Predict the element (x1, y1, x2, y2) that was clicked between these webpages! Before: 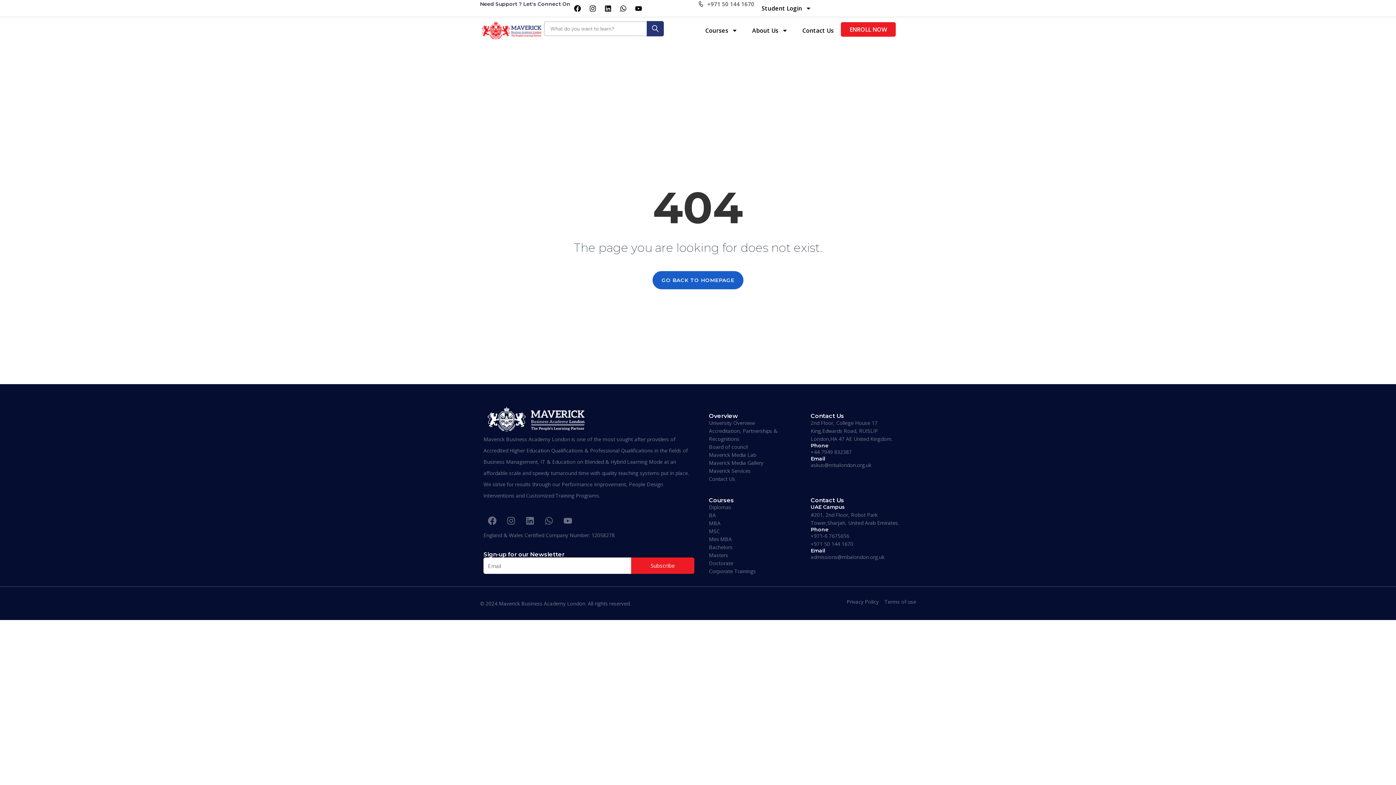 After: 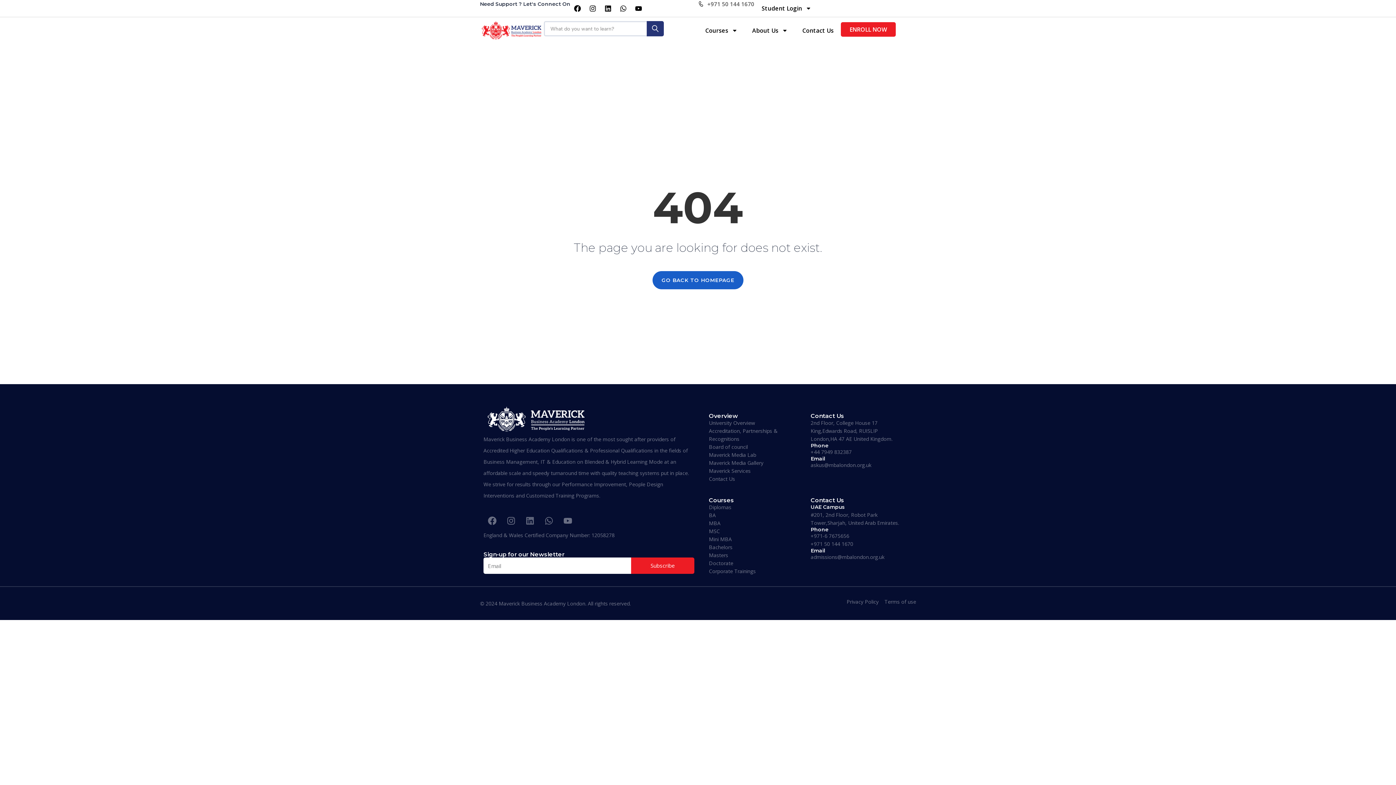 Action: bbox: (521, 512, 538, 529) label: Linkedin